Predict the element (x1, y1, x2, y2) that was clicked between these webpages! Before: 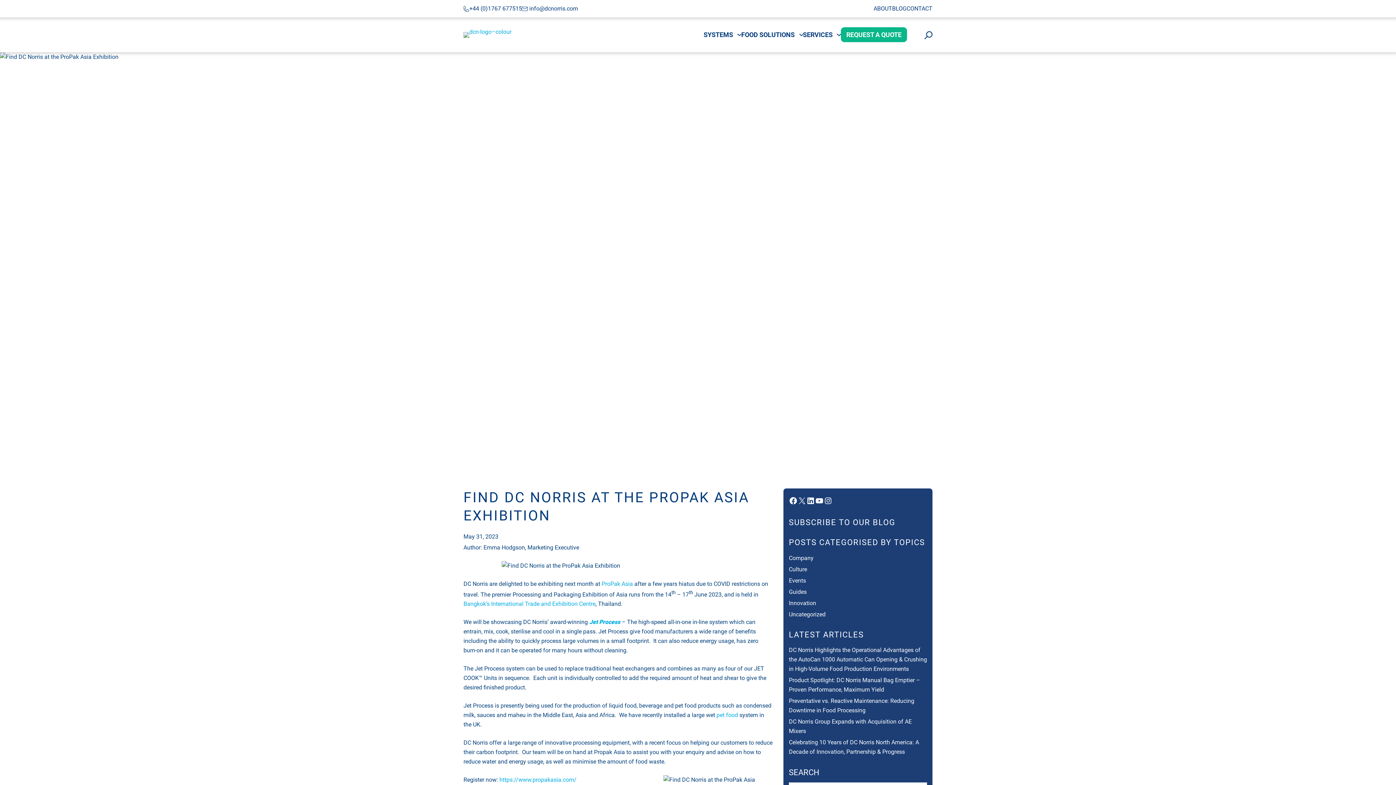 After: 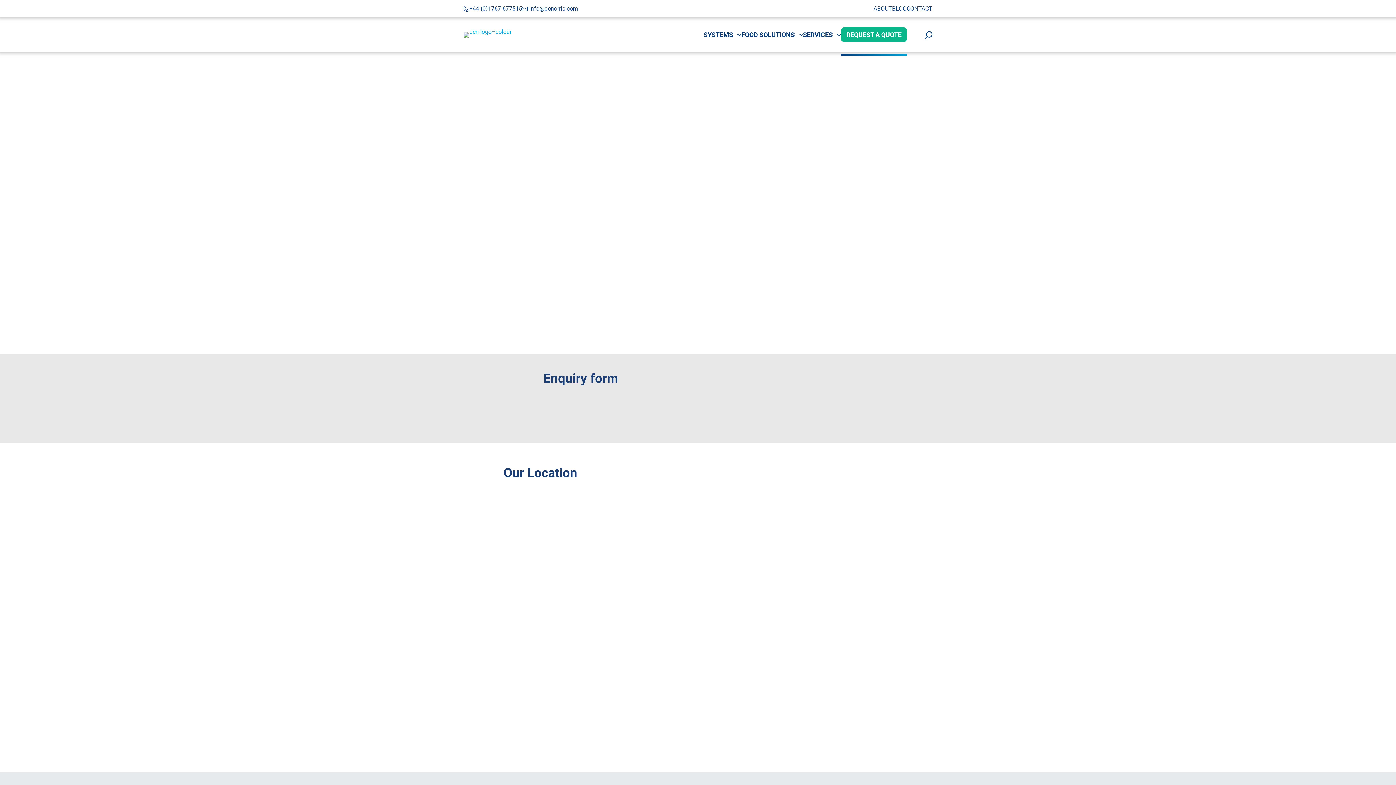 Action: bbox: (906, 5, 932, 12) label: CONTACT